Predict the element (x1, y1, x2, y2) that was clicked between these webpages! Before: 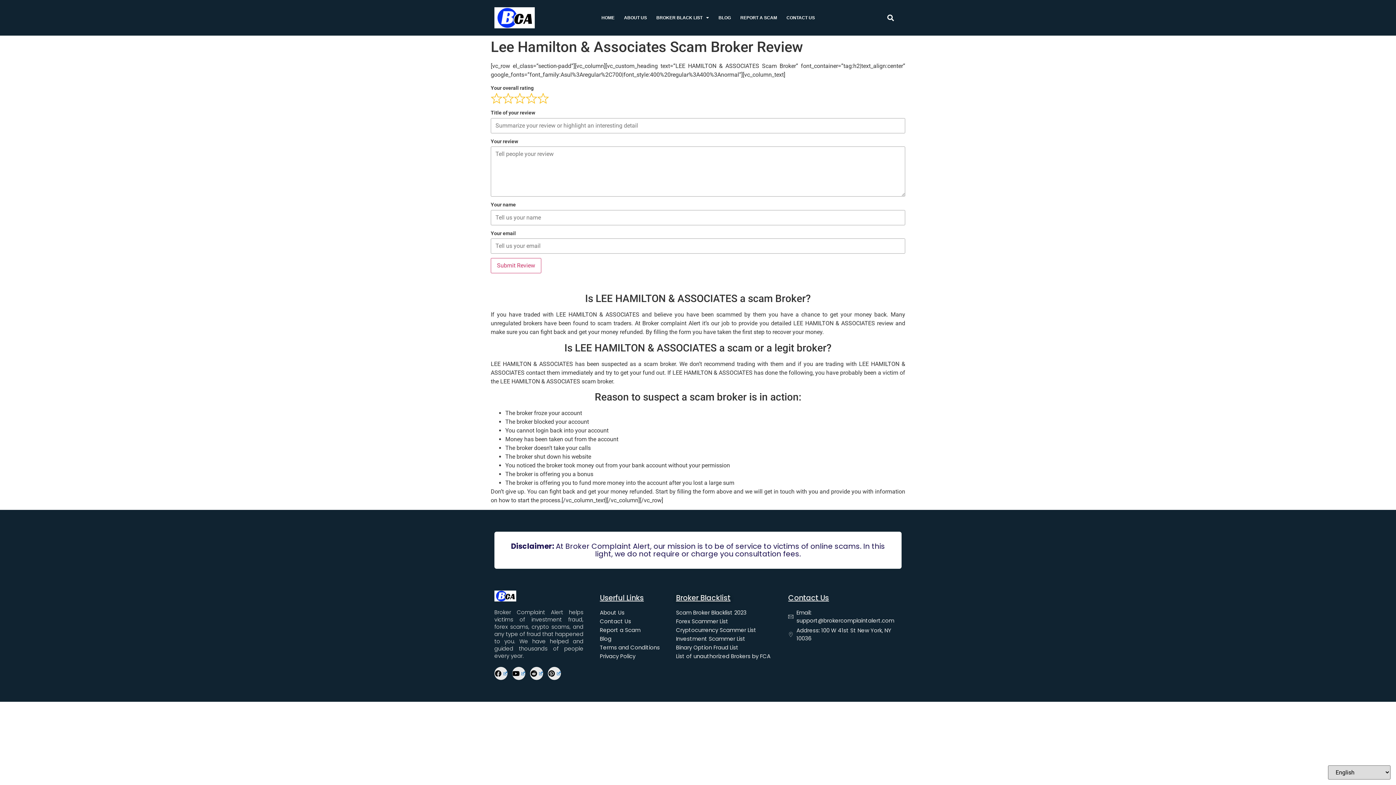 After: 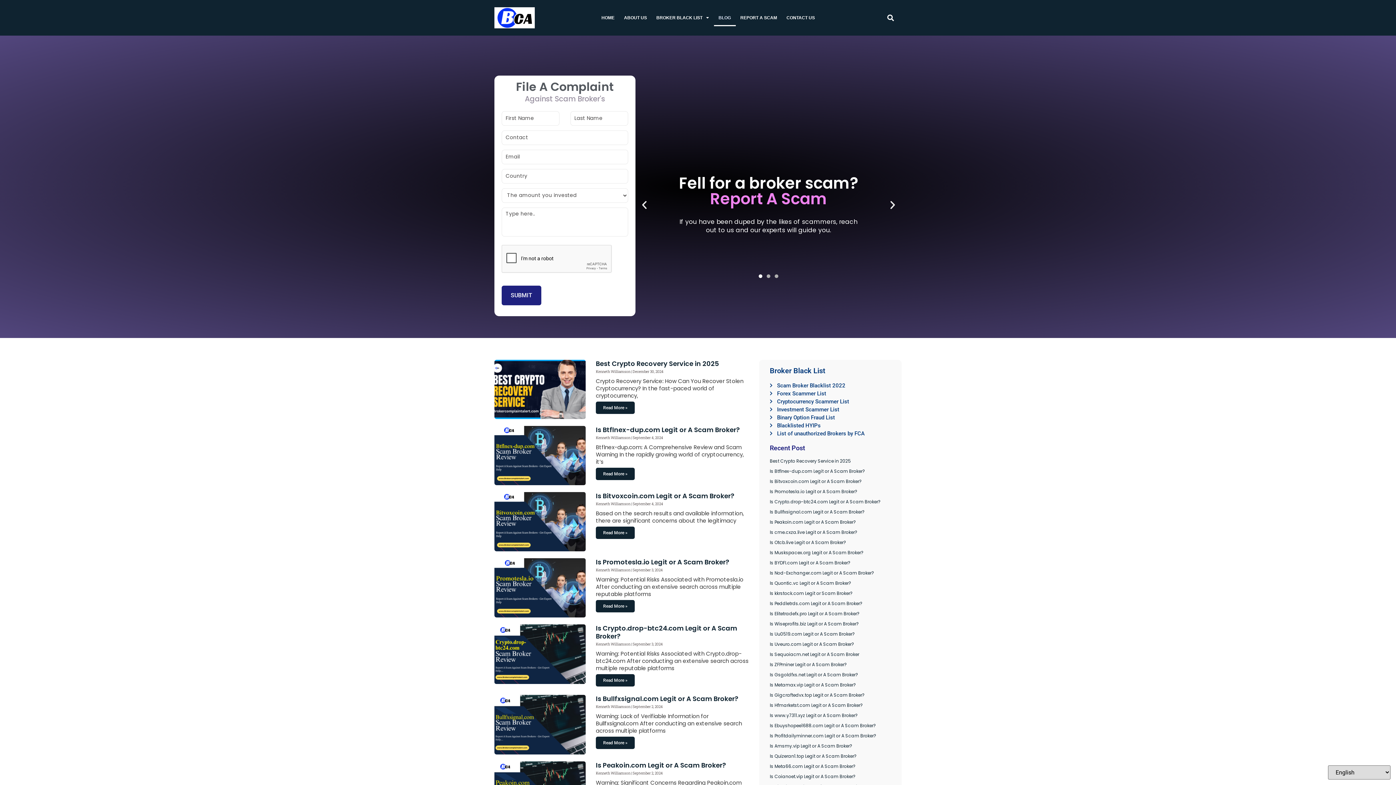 Action: bbox: (714, 9, 735, 26) label: BLOG